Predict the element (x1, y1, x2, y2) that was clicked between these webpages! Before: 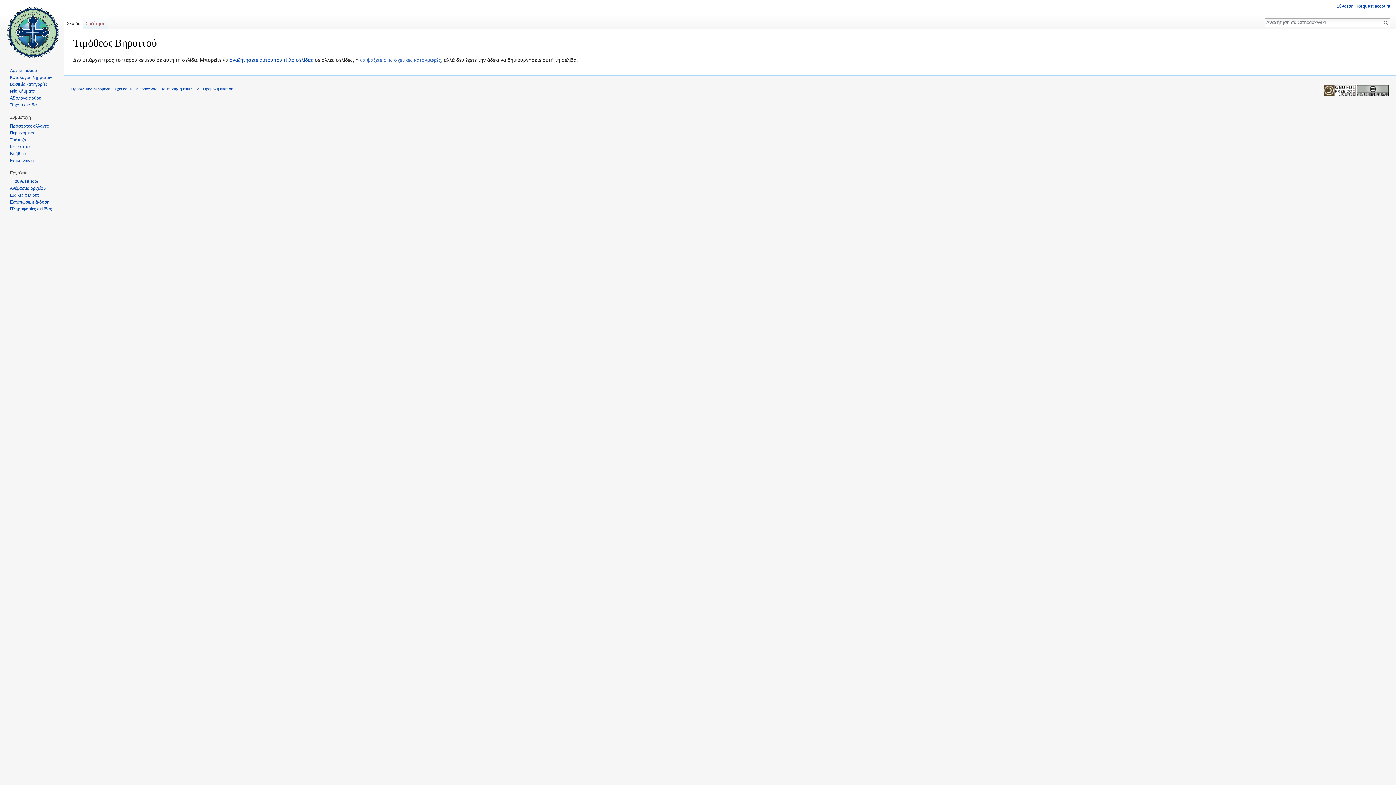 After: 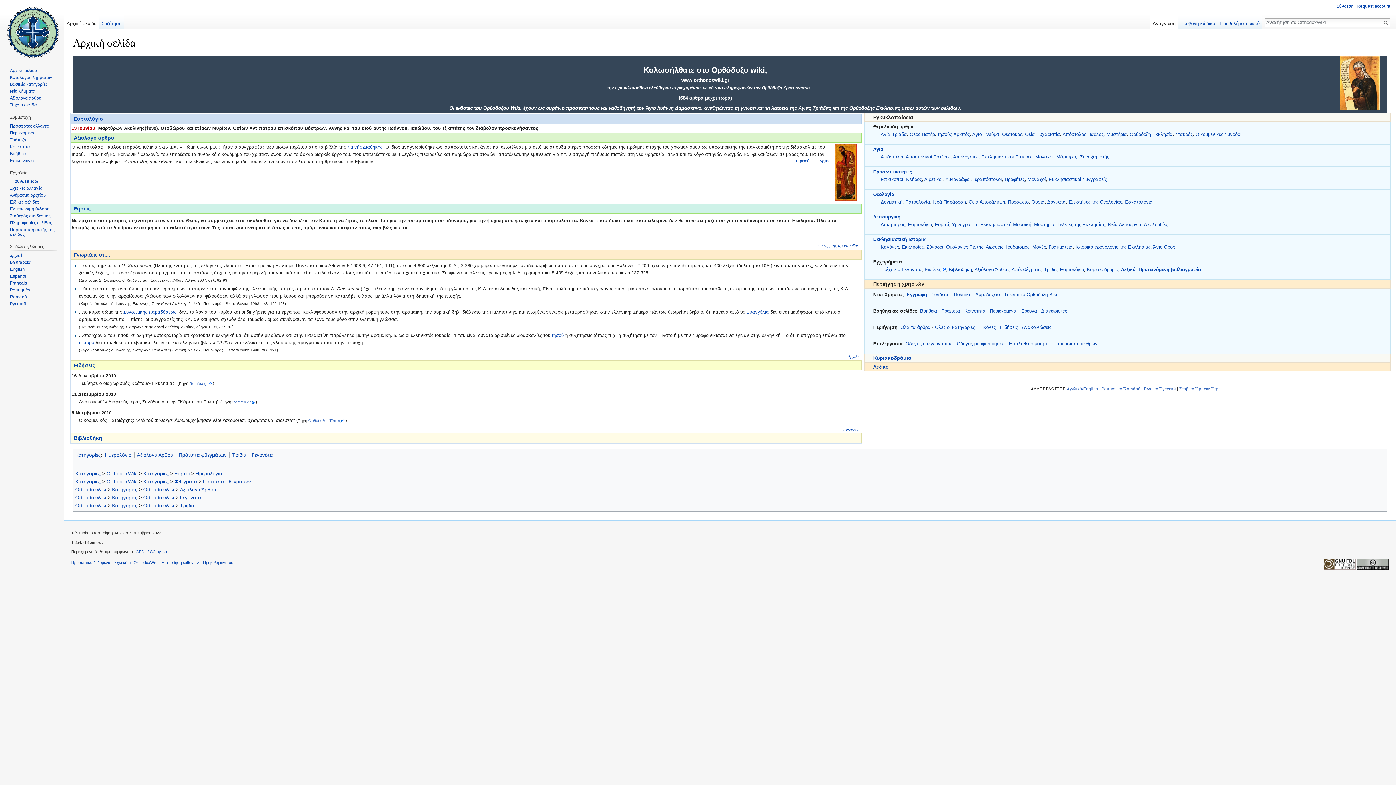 Action: bbox: (9, 67, 37, 73) label: Αρχική σελίδα